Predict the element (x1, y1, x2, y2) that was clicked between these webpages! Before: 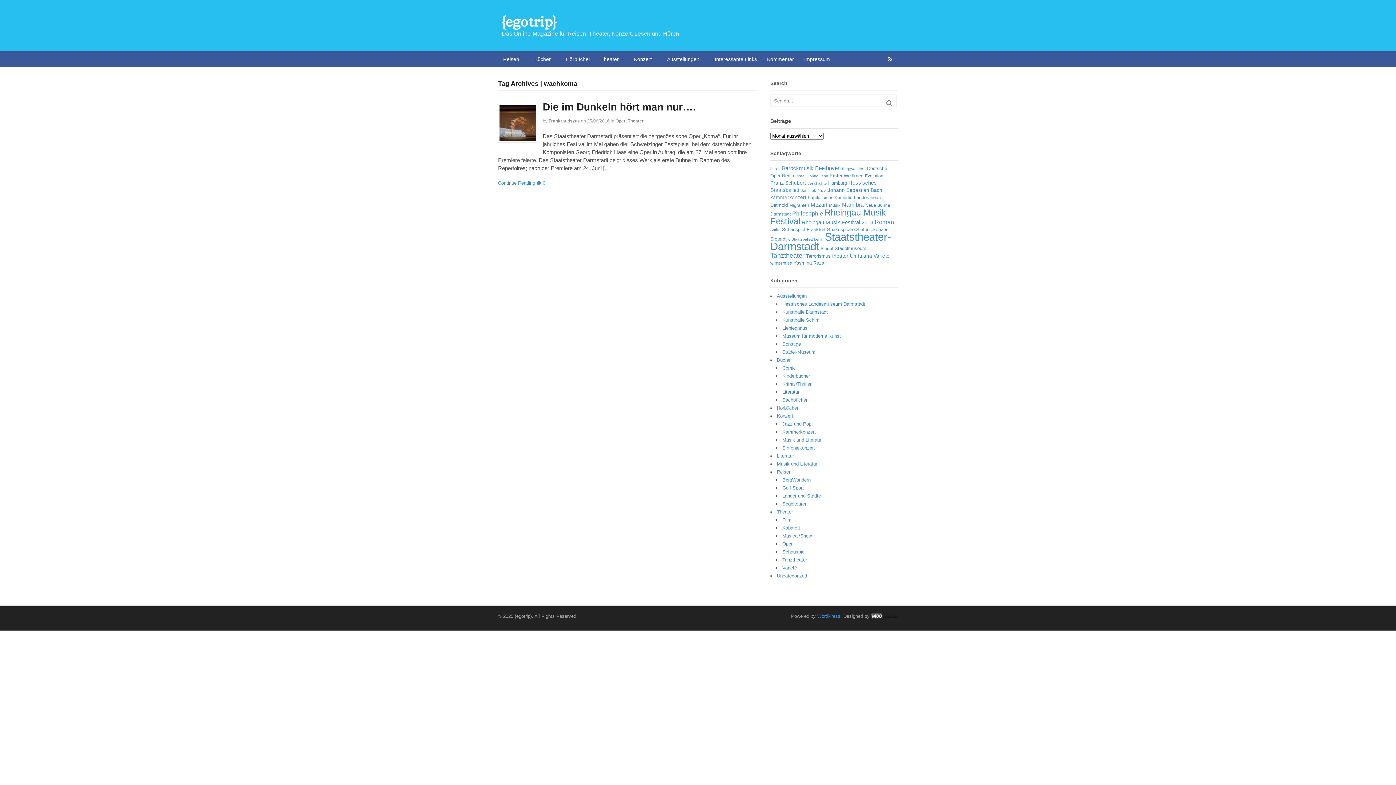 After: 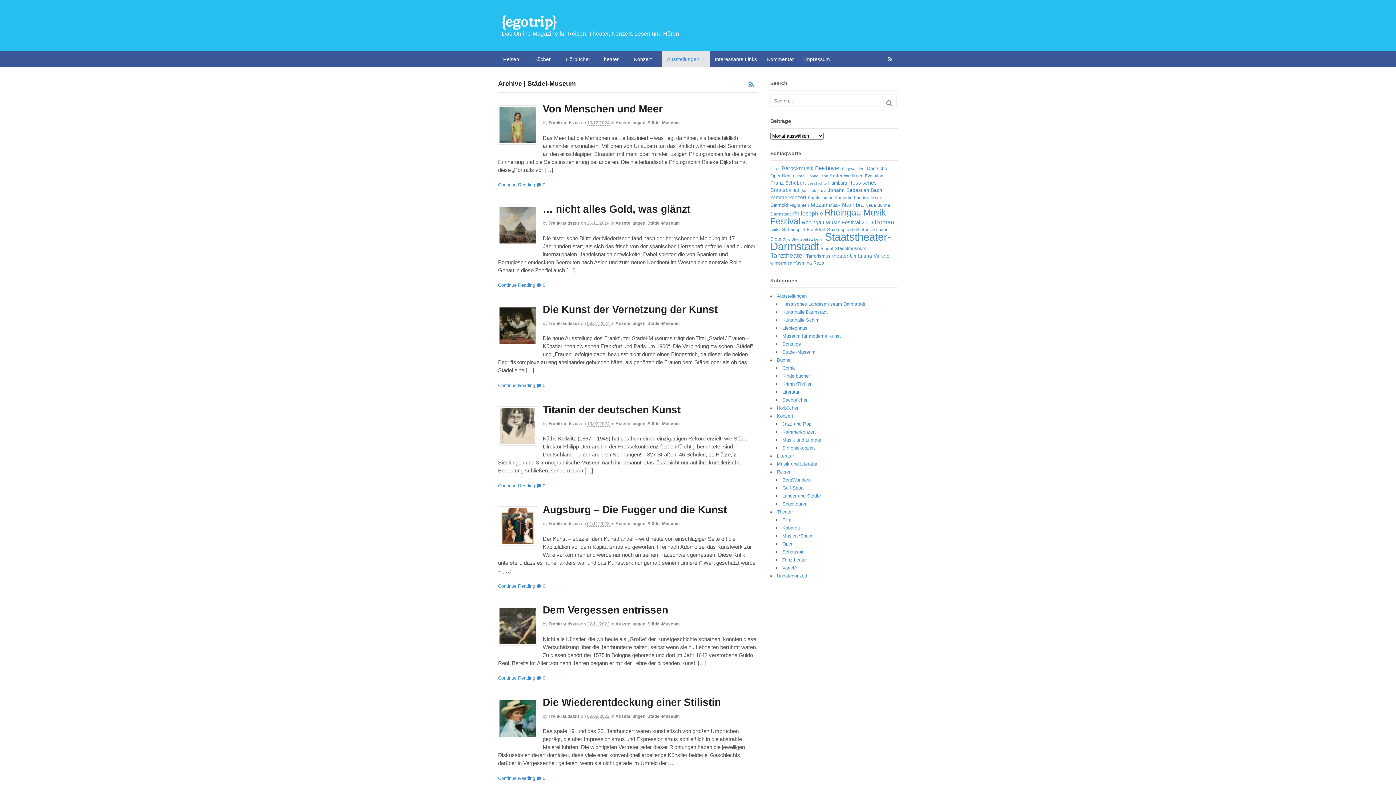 Action: bbox: (782, 349, 815, 354) label: Städel-Museum